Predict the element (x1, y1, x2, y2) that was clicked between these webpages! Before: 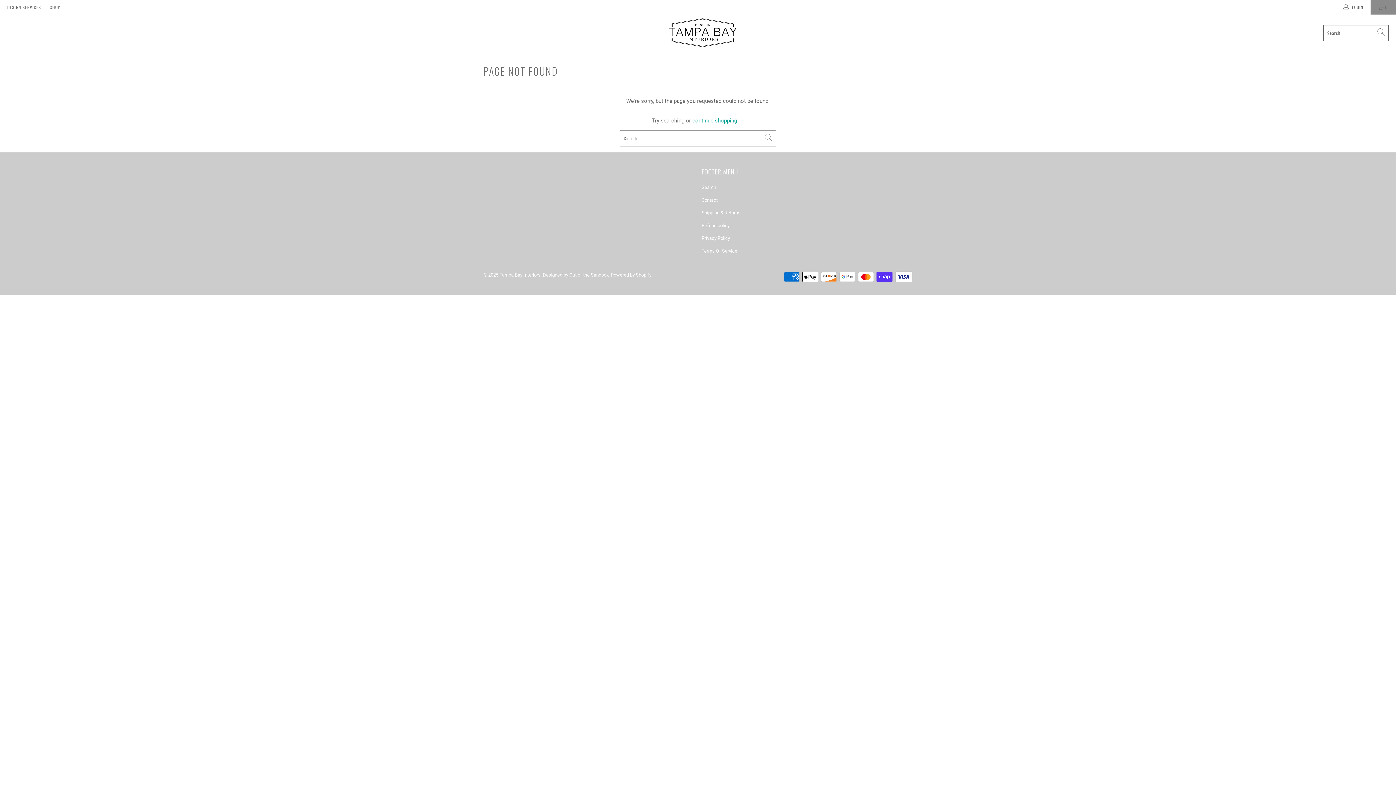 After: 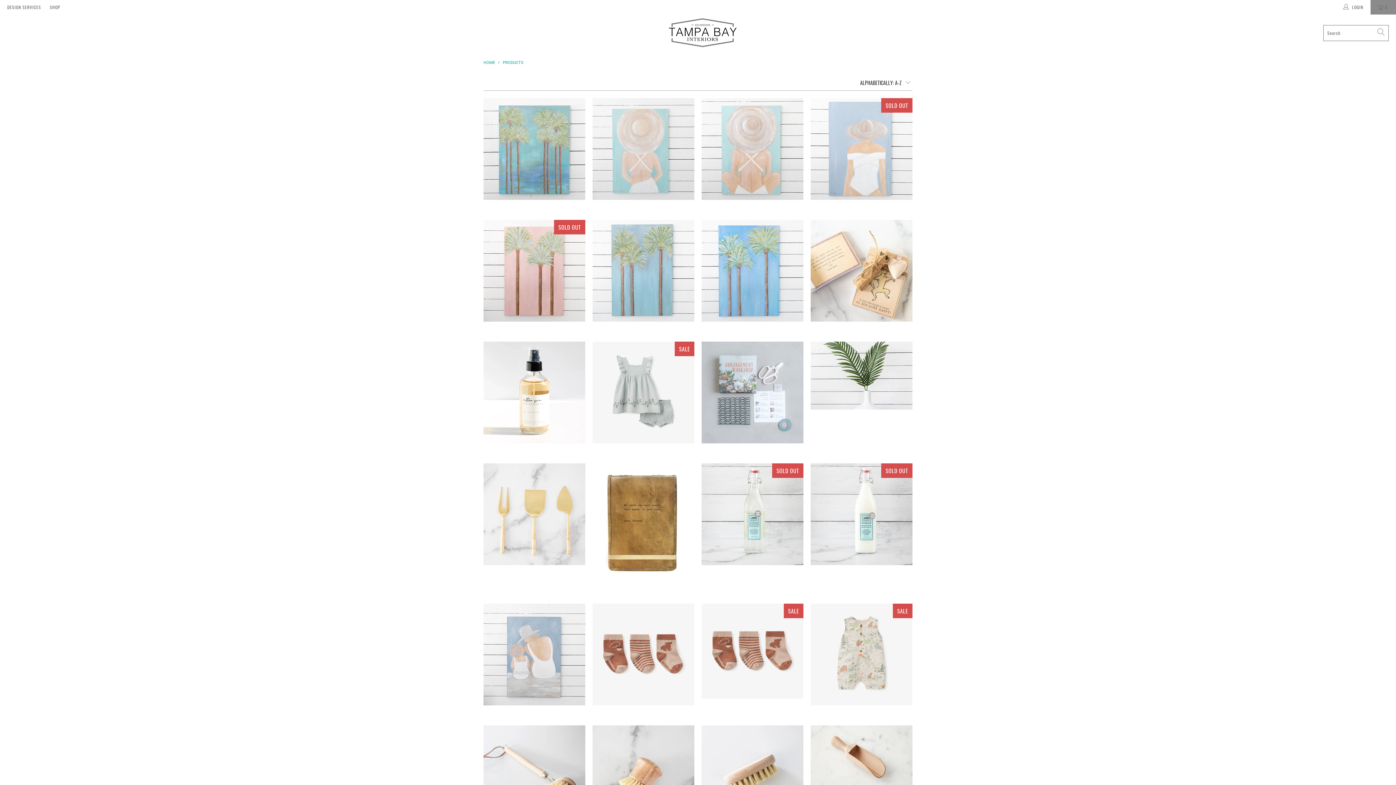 Action: label: continue shopping → bbox: (692, 117, 744, 123)